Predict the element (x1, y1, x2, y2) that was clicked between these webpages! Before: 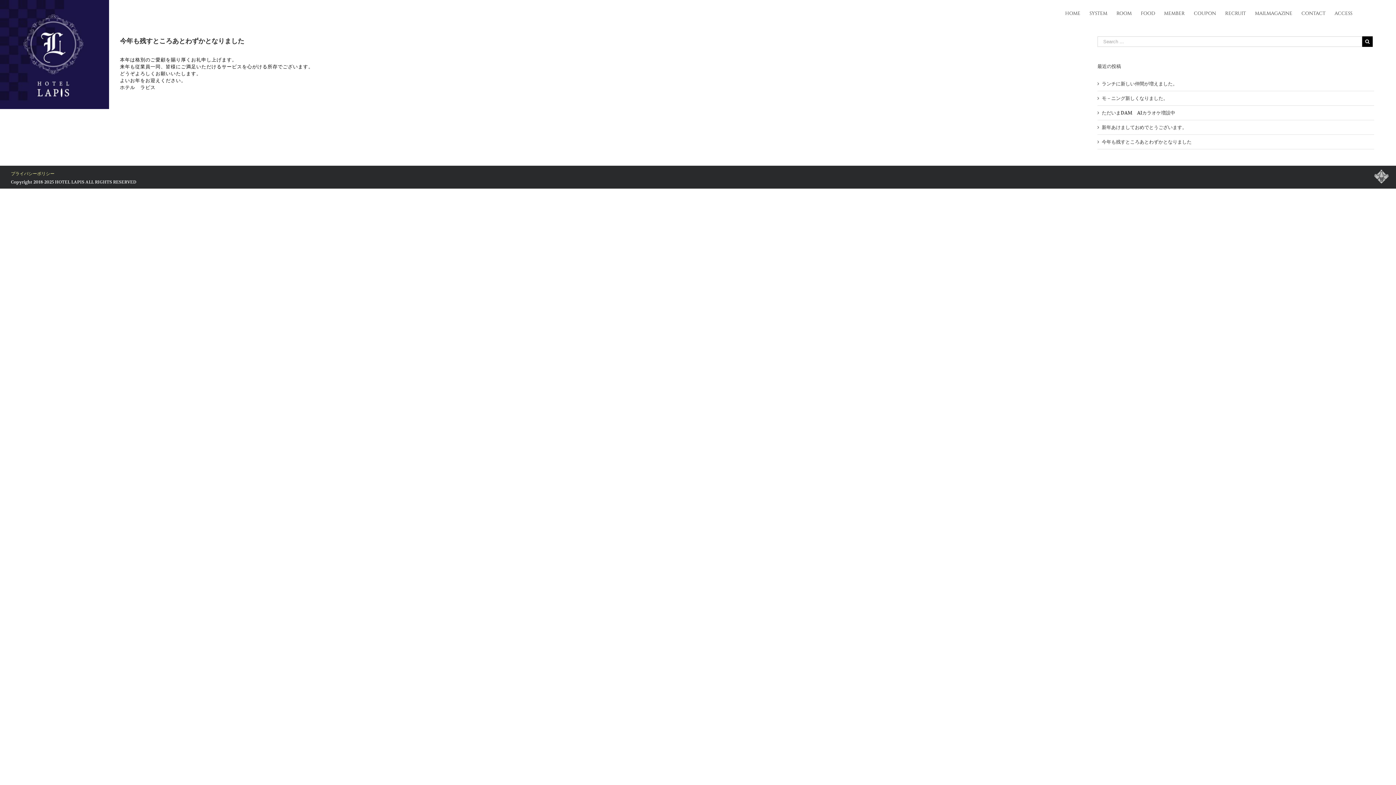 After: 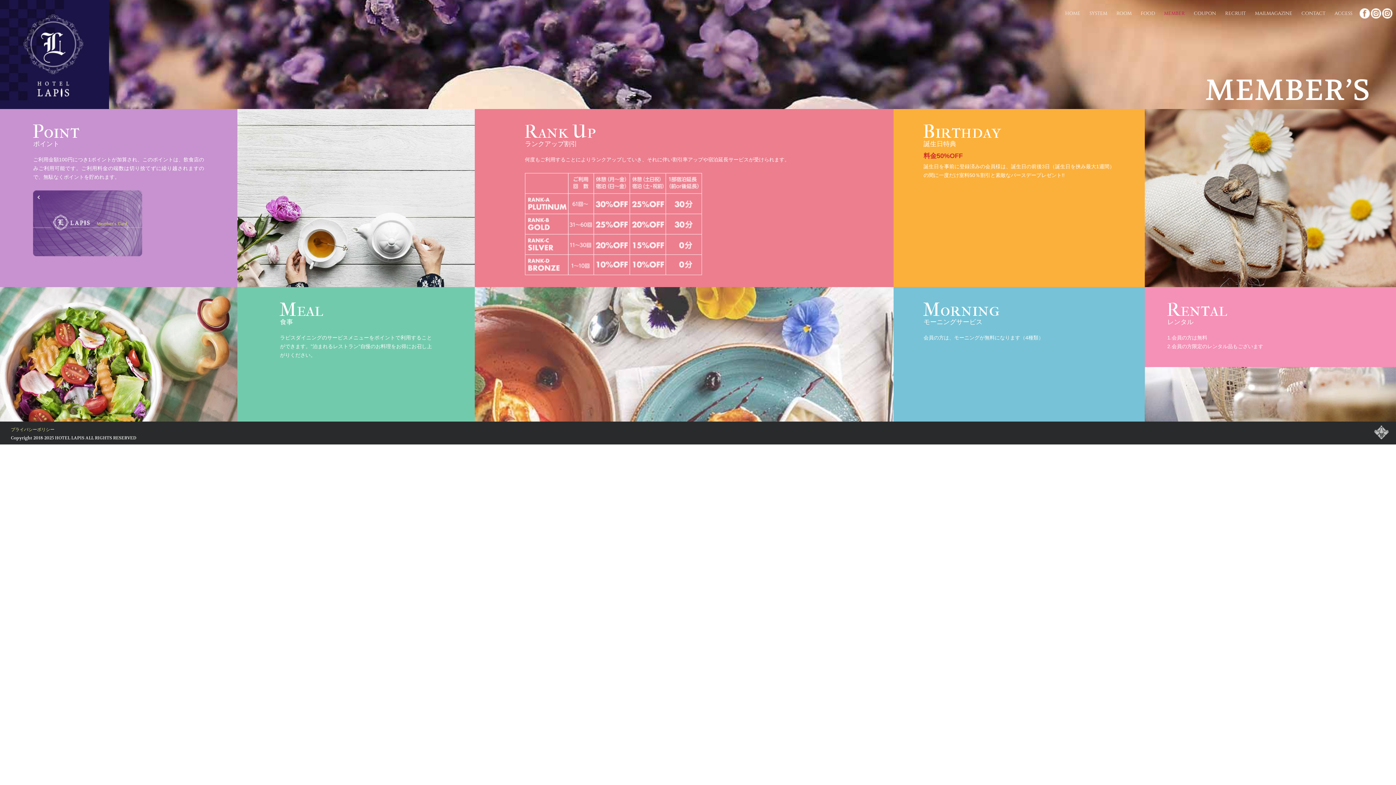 Action: bbox: (1164, 7, 1185, 21) label: MEMBER